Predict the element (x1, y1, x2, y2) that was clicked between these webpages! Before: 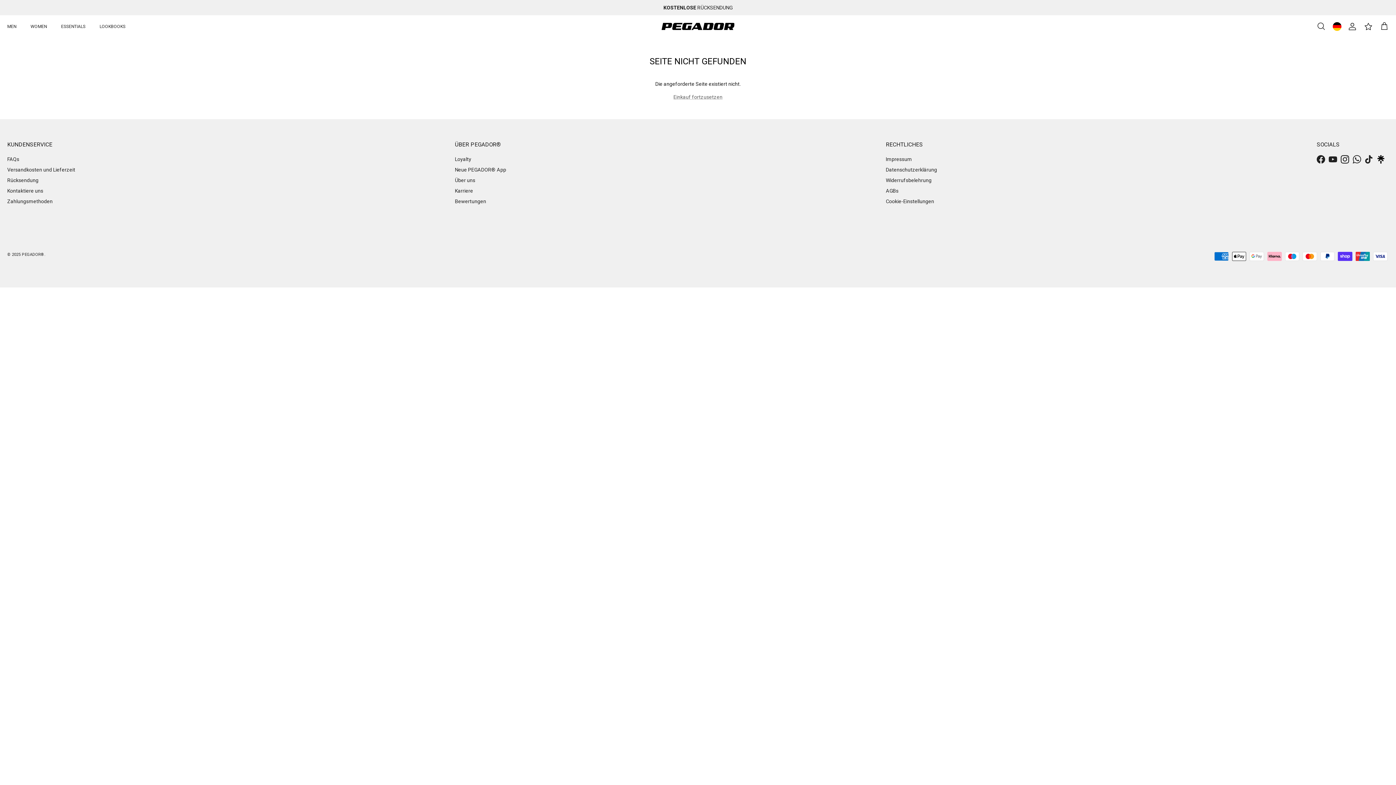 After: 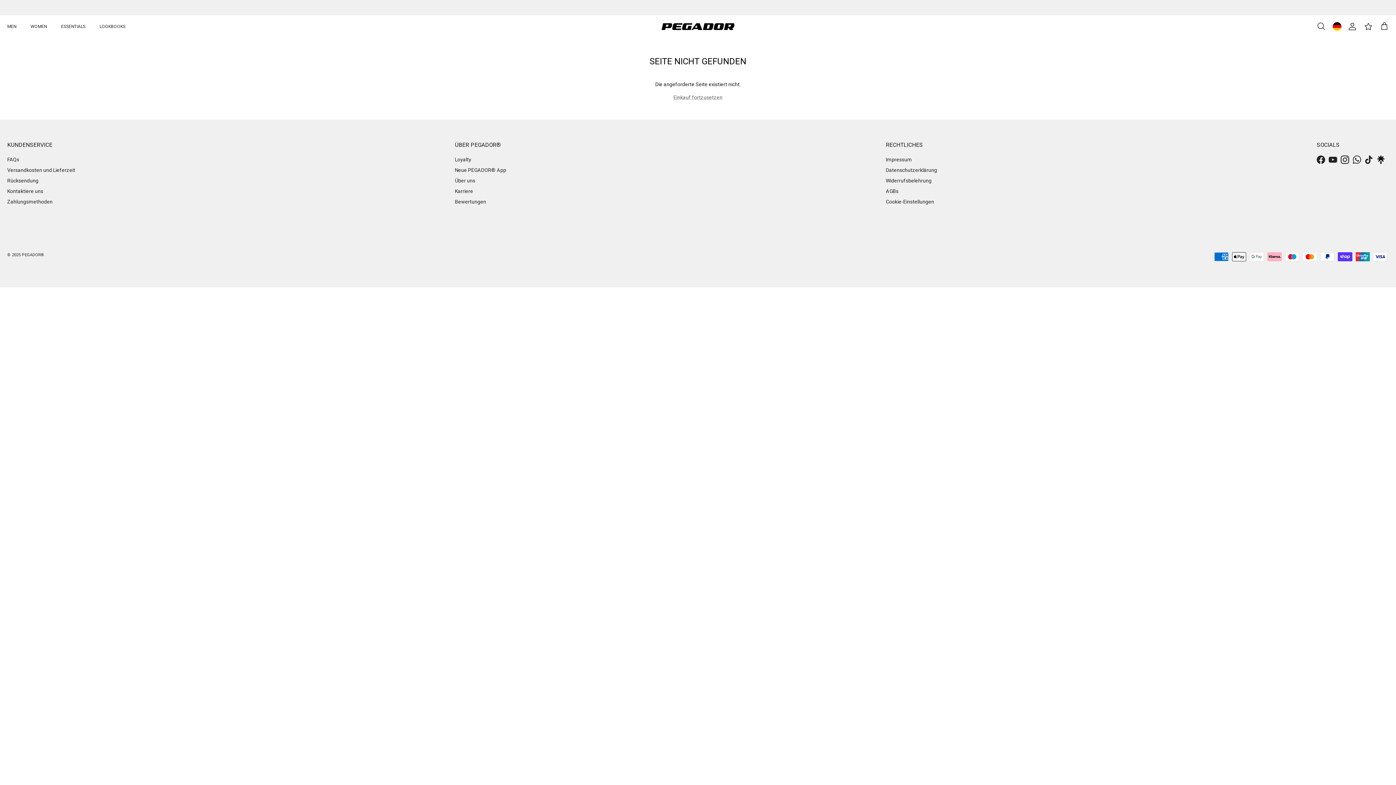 Action: label: YouTube bbox: (1329, 155, 1337, 163)